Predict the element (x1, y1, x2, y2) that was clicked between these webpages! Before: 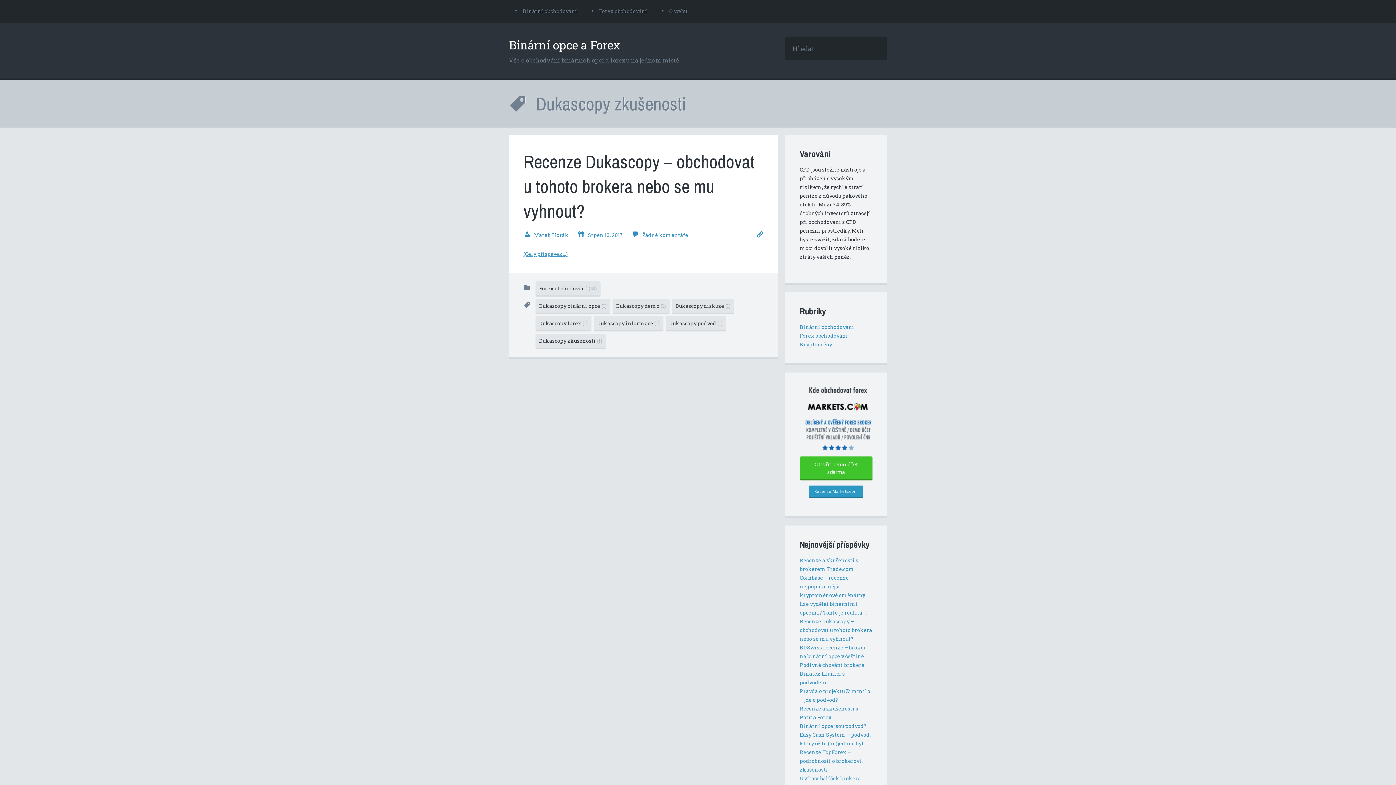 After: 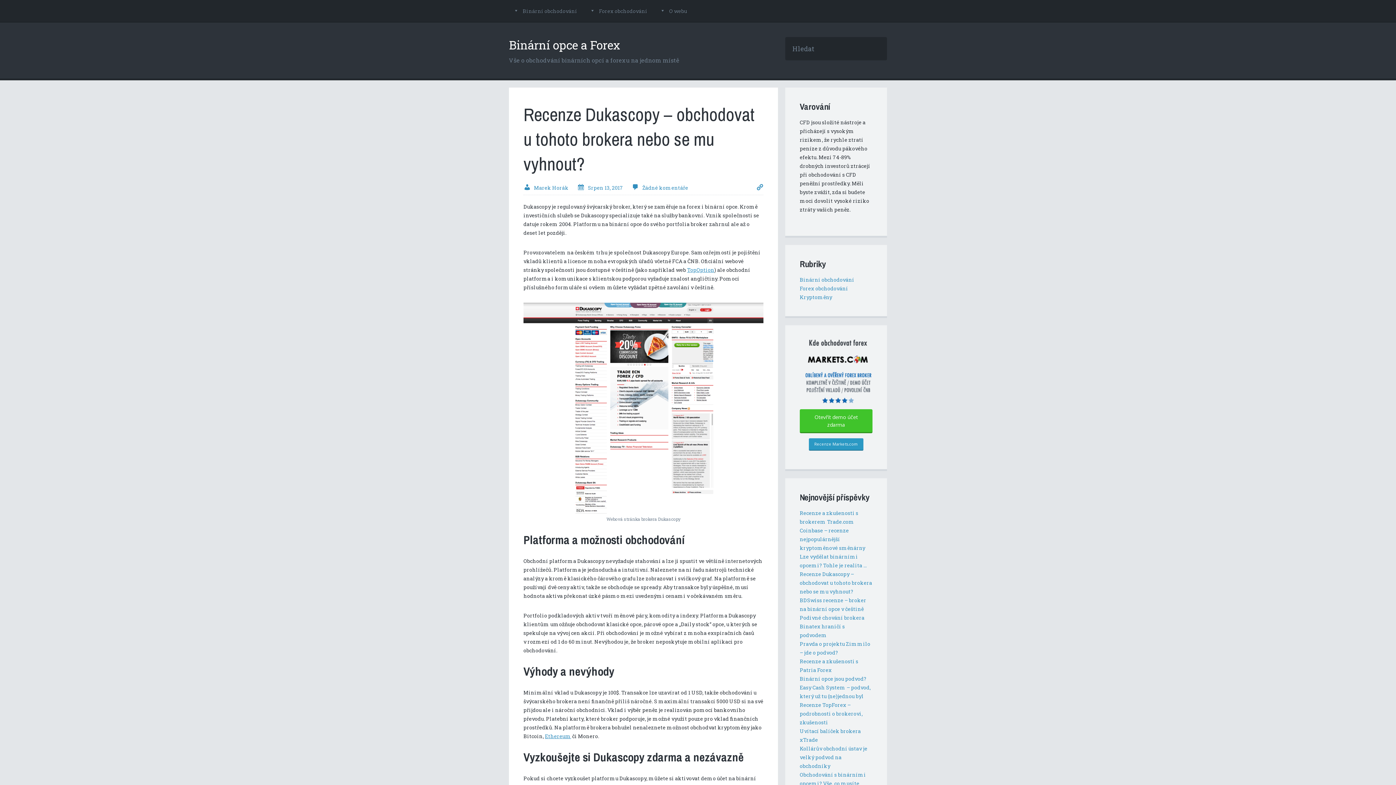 Action: label: Recenze Dukascopy – obchodovat u tohoto brokera nebo se mu vyhnout? bbox: (523, 149, 754, 223)